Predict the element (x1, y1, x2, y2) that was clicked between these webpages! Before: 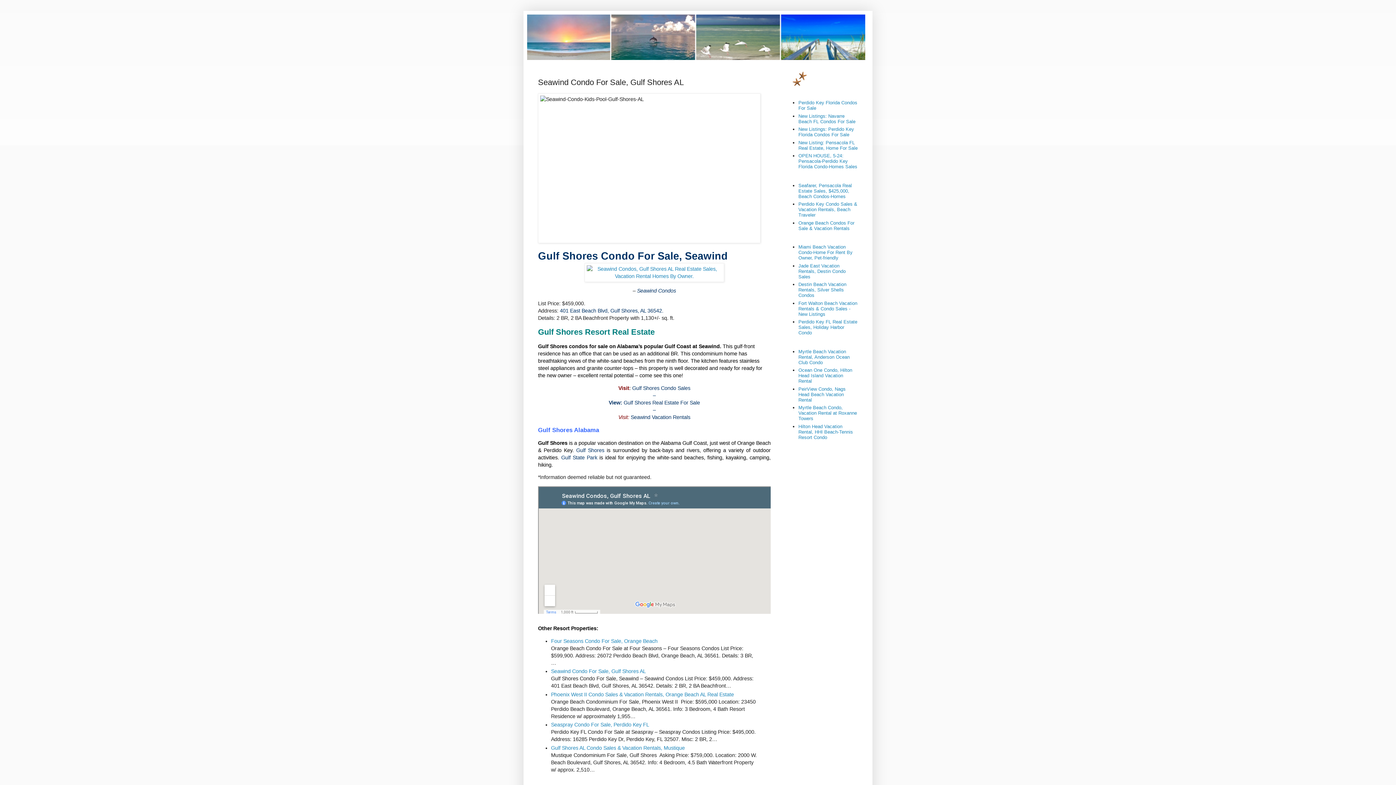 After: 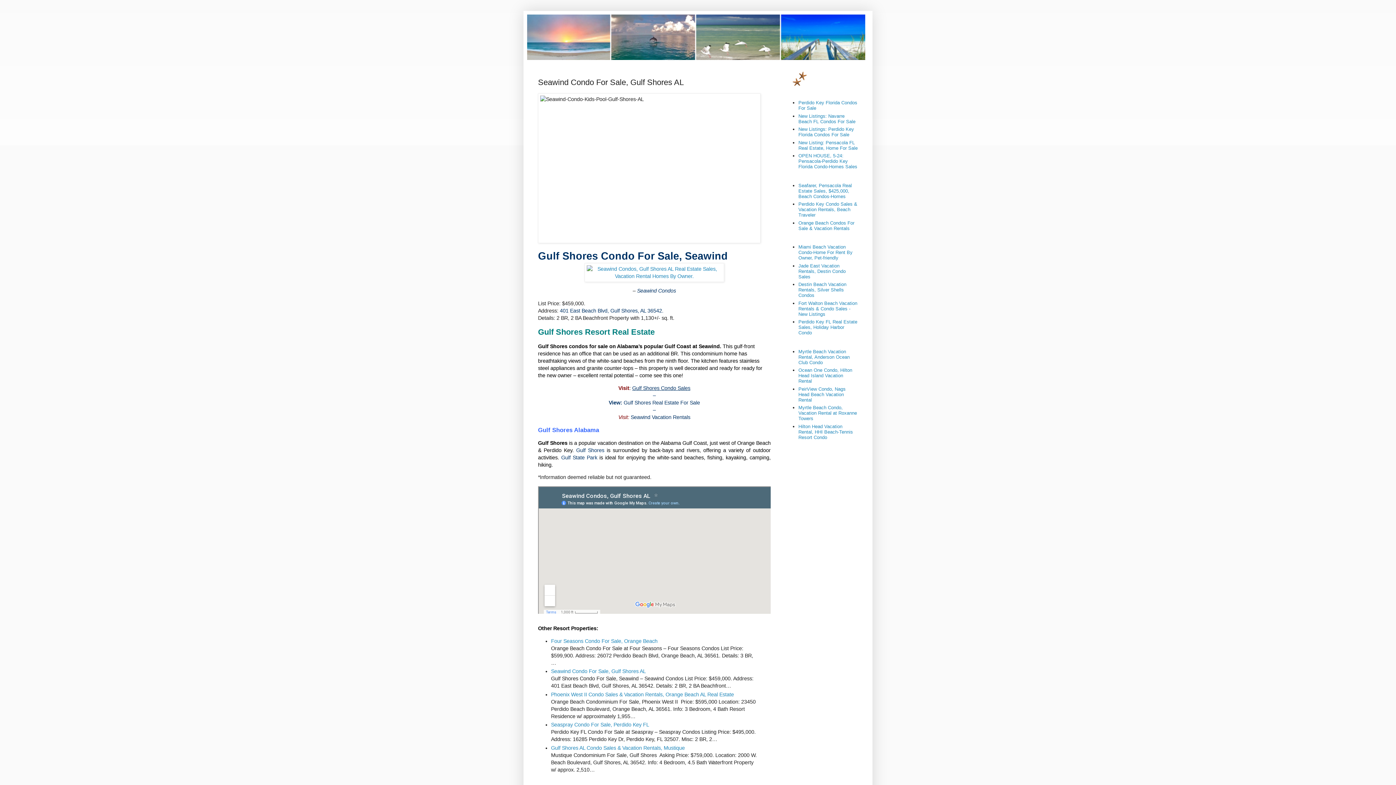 Action: label: Gulf Shores Condo Sales bbox: (632, 385, 690, 391)